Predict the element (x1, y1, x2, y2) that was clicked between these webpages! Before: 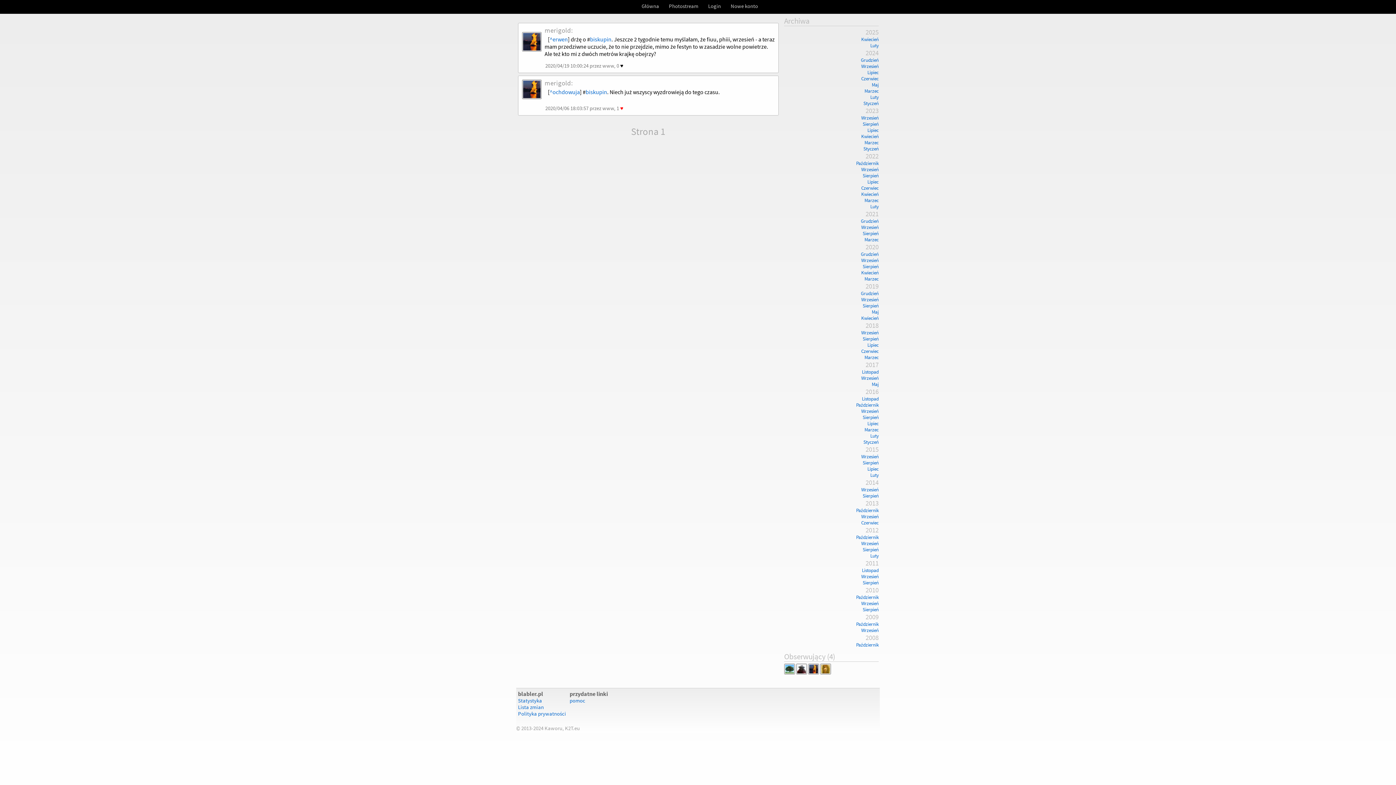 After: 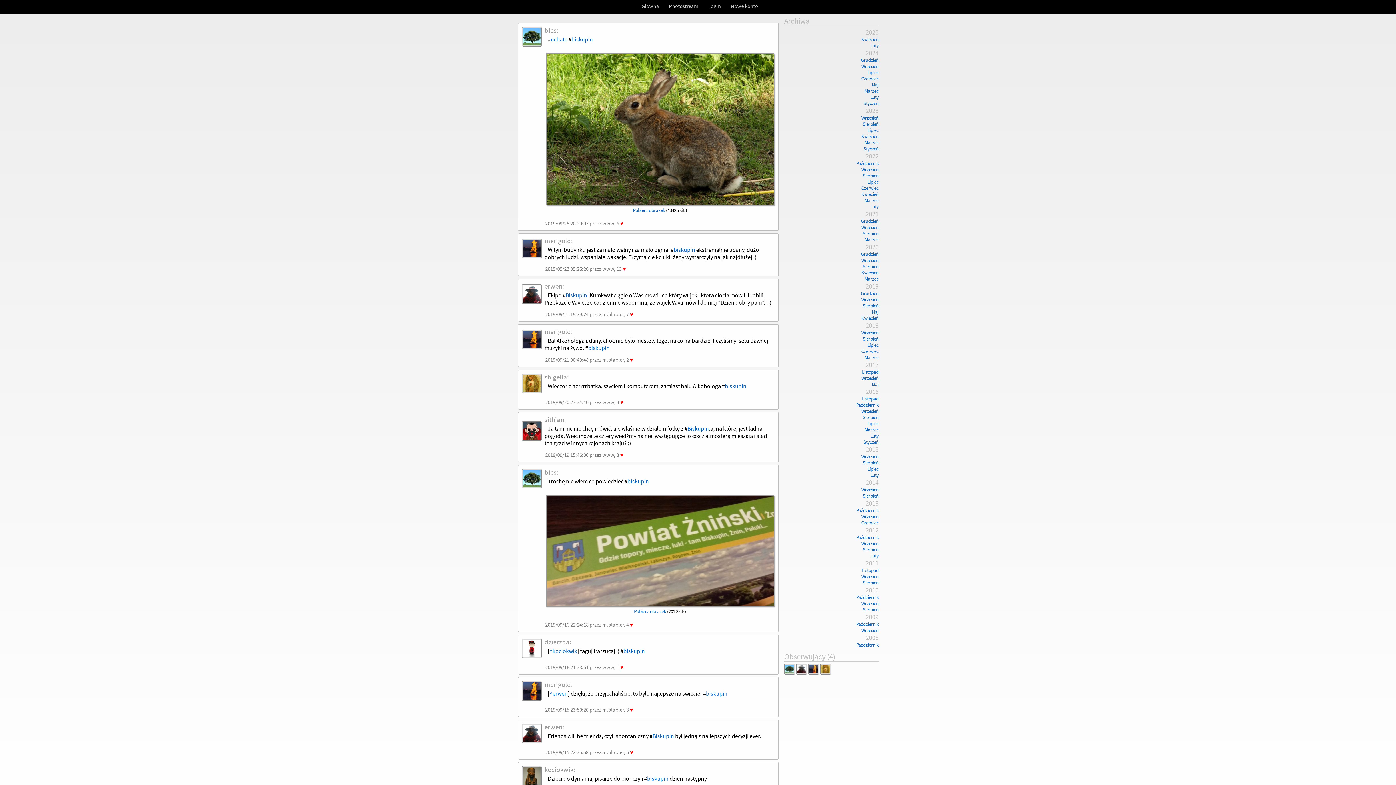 Action: bbox: (861, 296, 878, 302) label: Wrzesień